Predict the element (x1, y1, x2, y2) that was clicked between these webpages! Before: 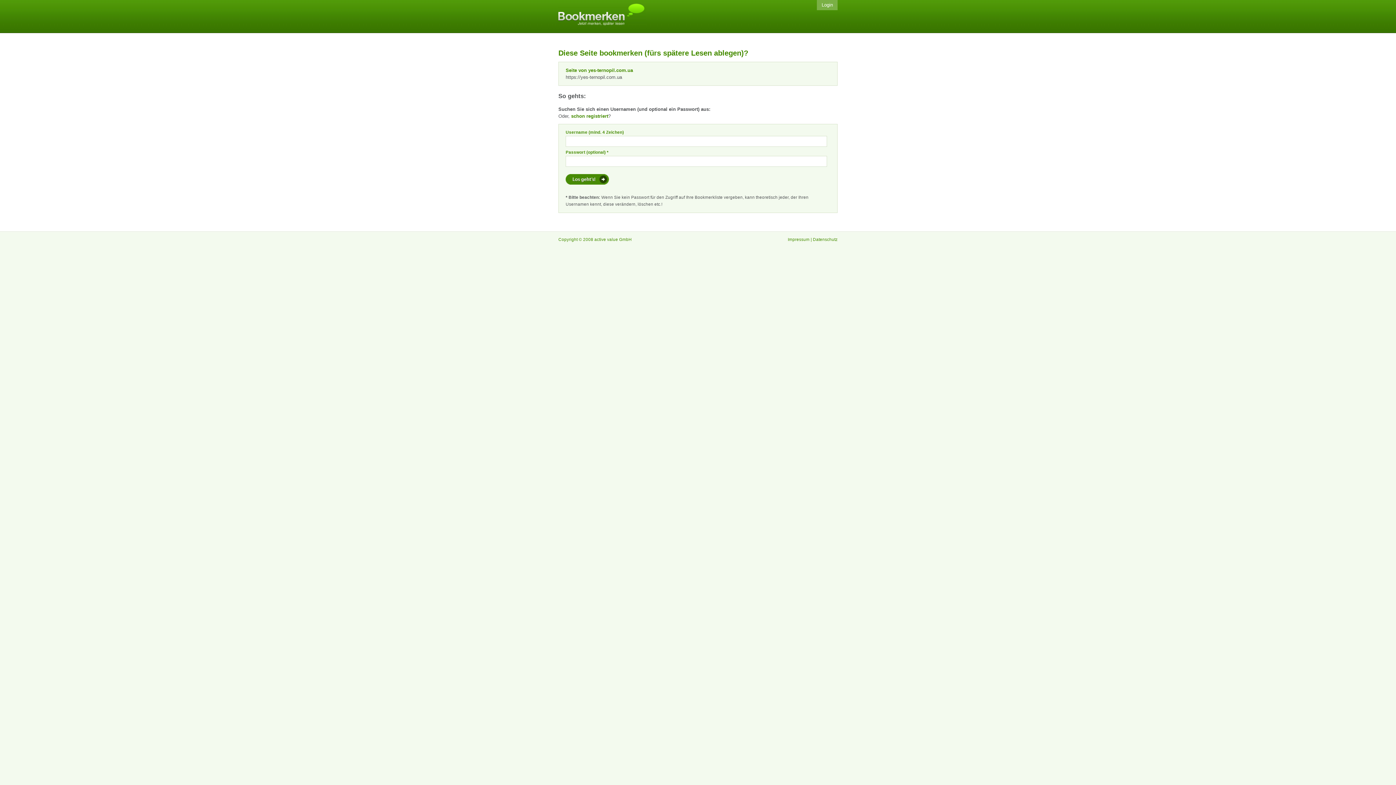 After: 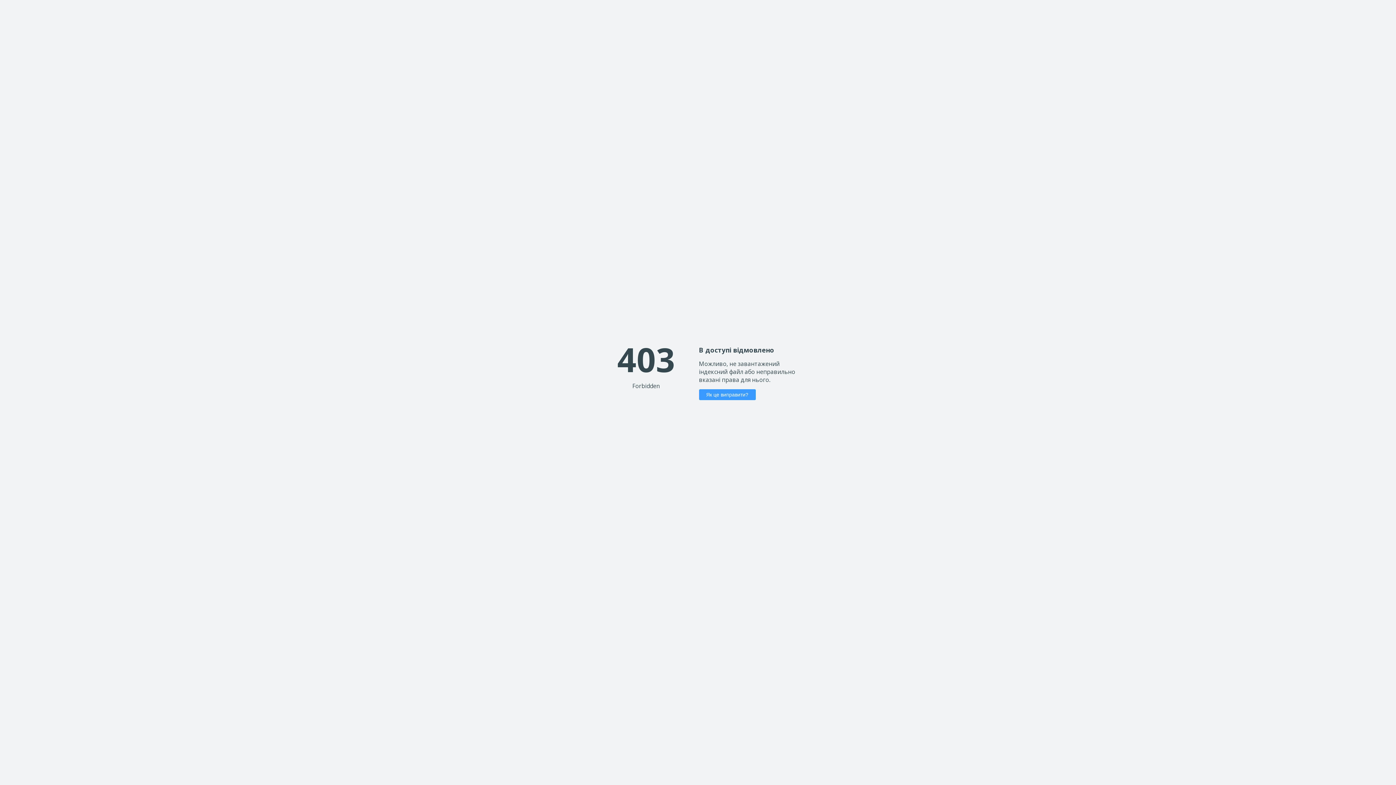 Action: label: Seite von yes-ternopil.com.ua bbox: (565, 67, 633, 73)